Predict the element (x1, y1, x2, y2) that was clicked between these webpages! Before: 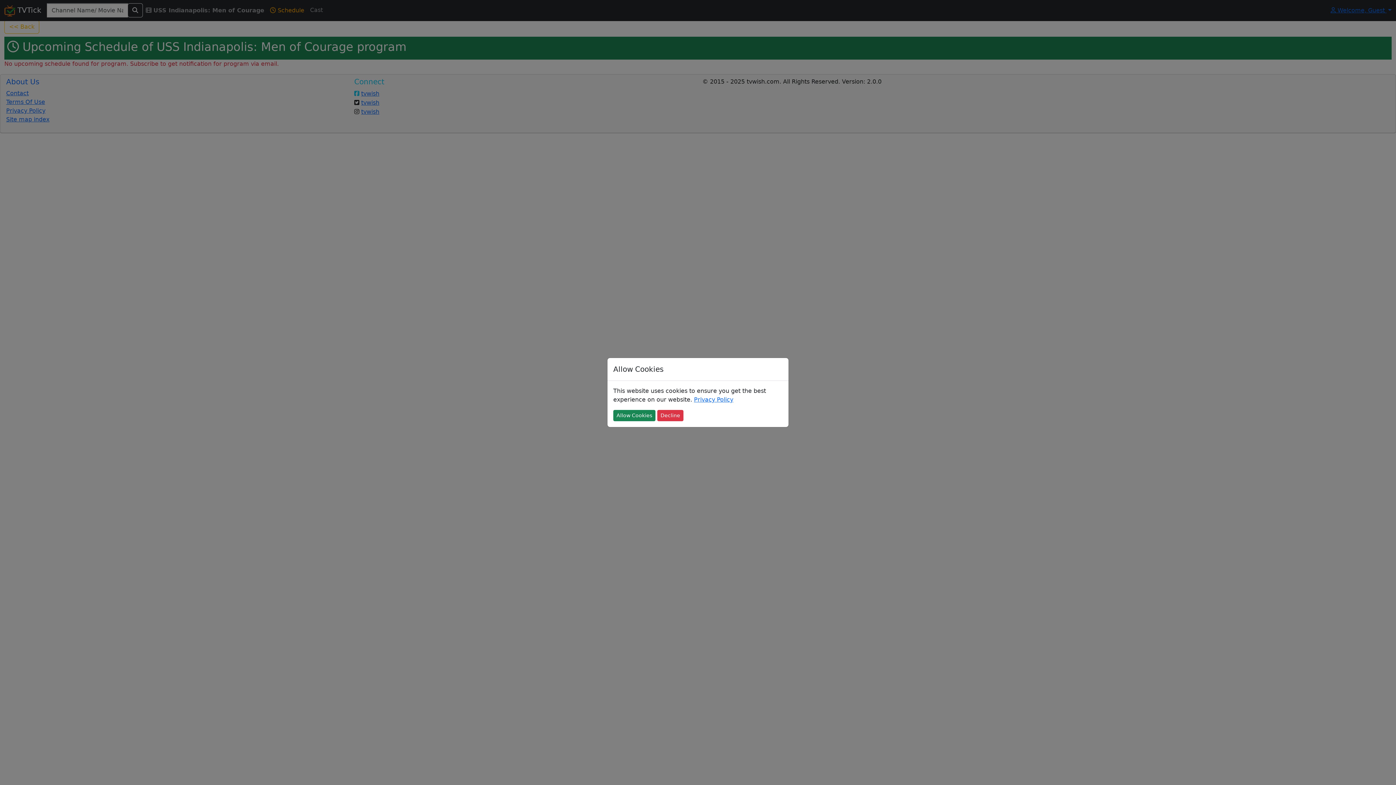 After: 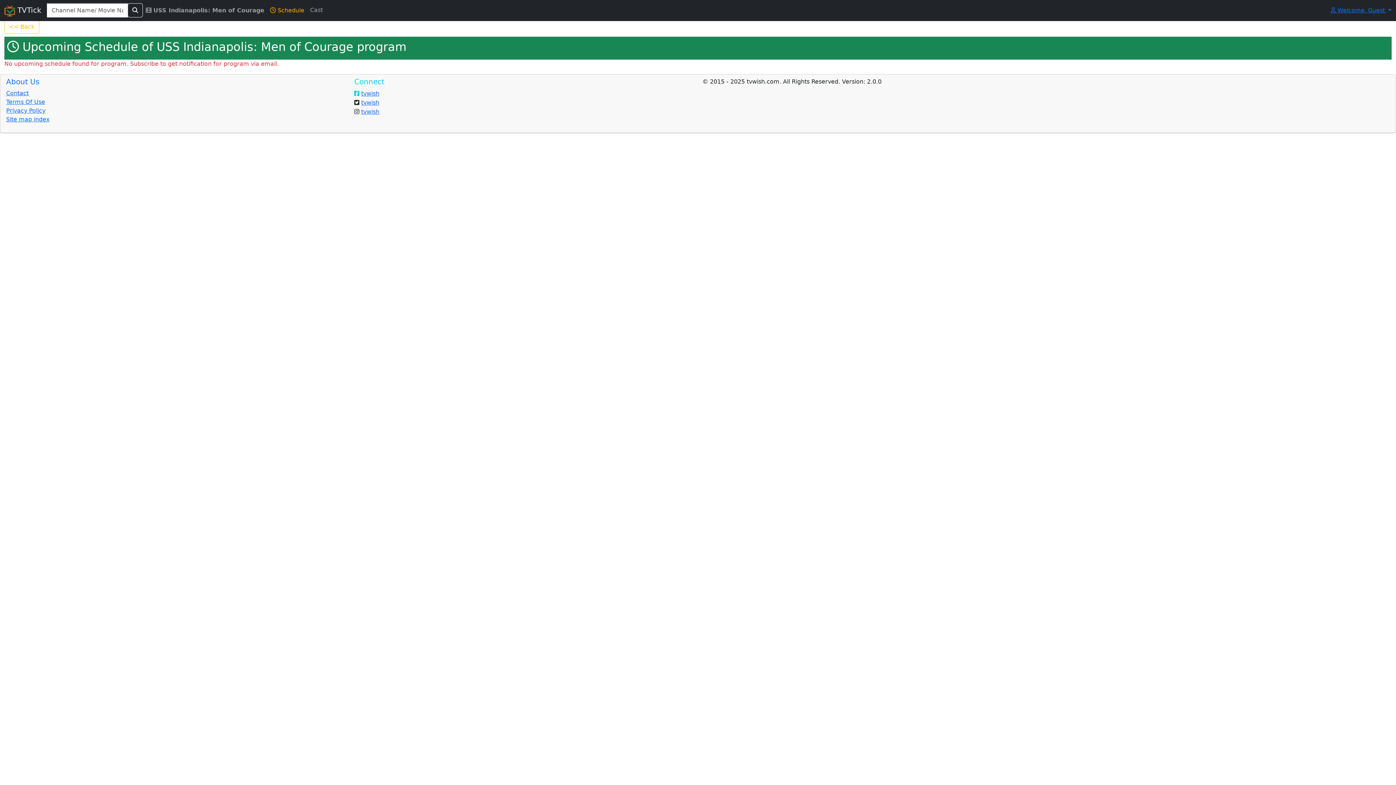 Action: bbox: (613, 410, 655, 421) label: Allow Cookies